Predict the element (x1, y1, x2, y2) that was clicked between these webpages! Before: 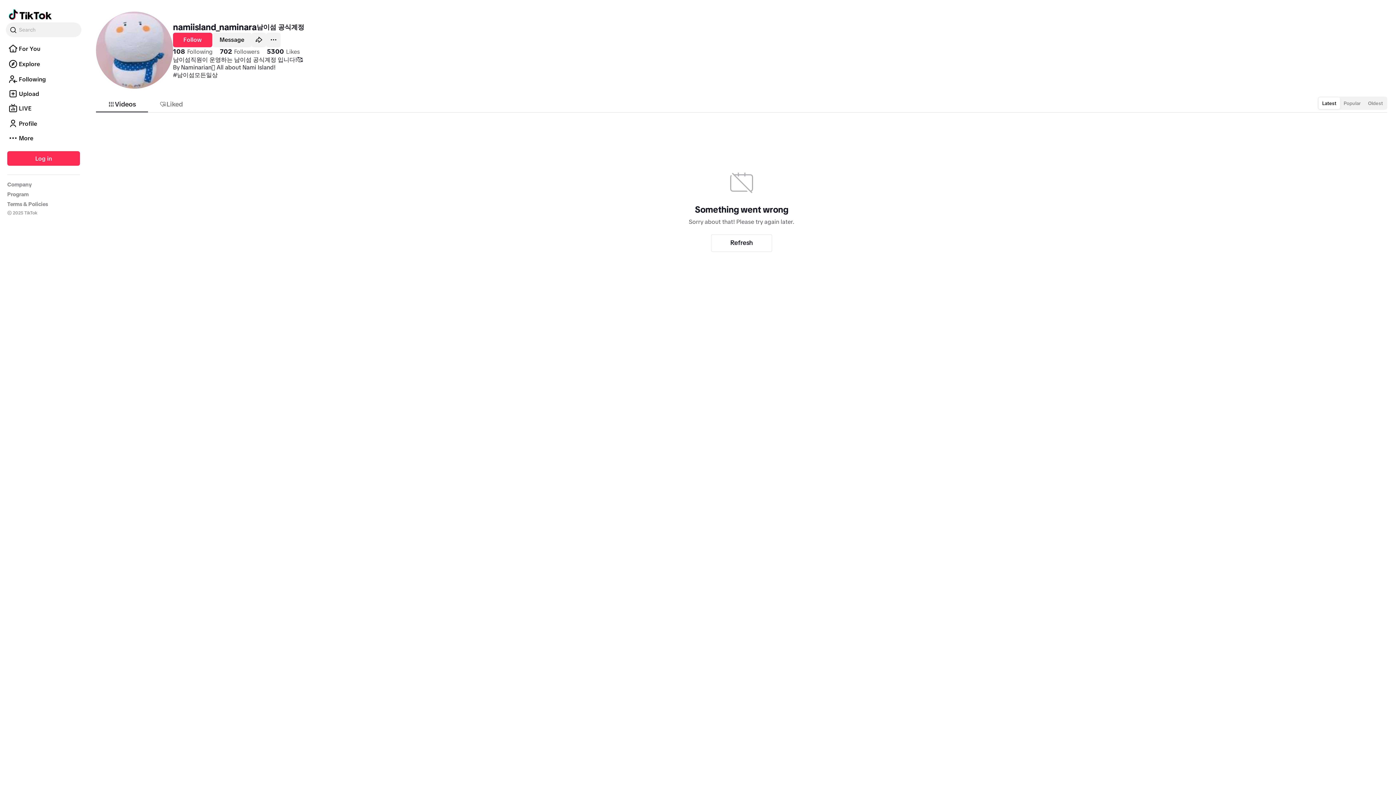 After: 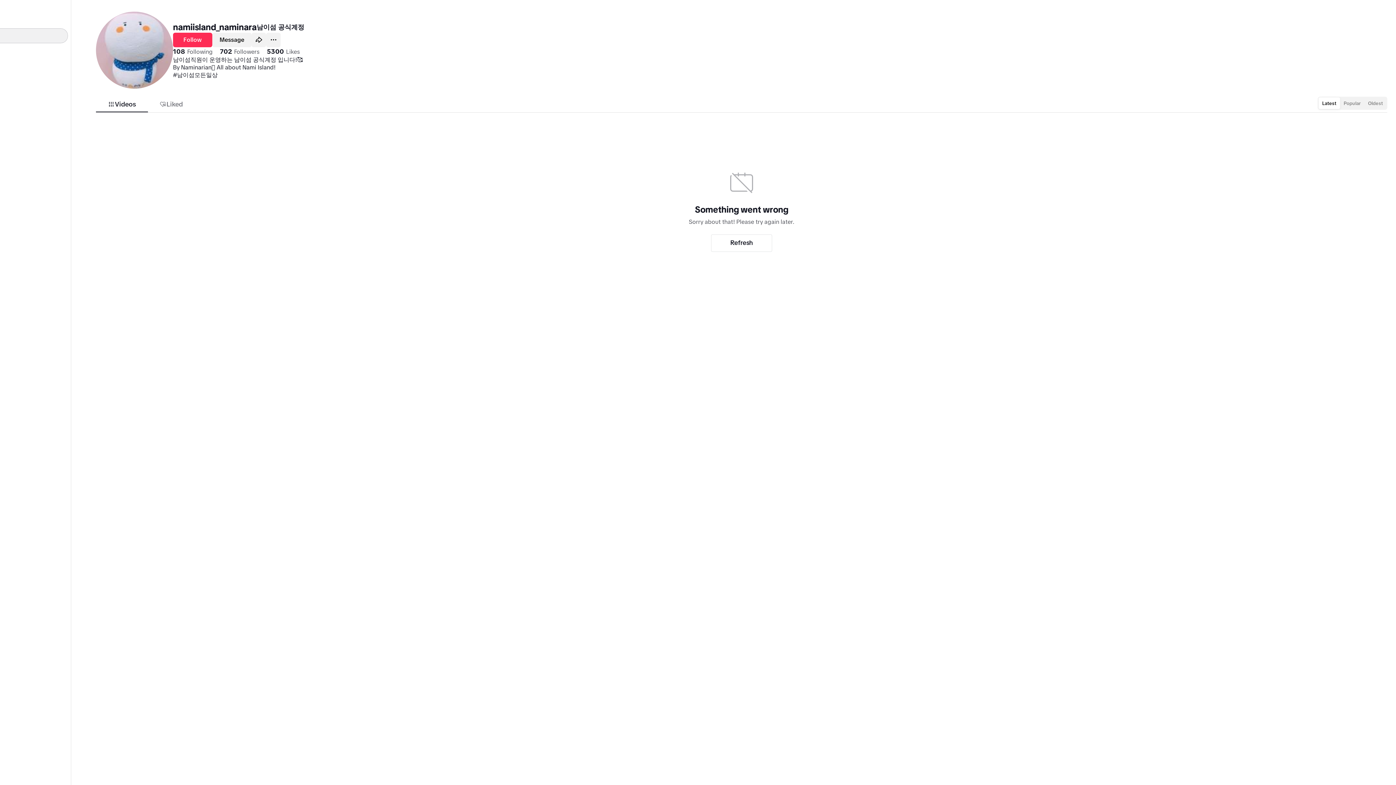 Action: label: Search bbox: (5, 22, 81, 37)